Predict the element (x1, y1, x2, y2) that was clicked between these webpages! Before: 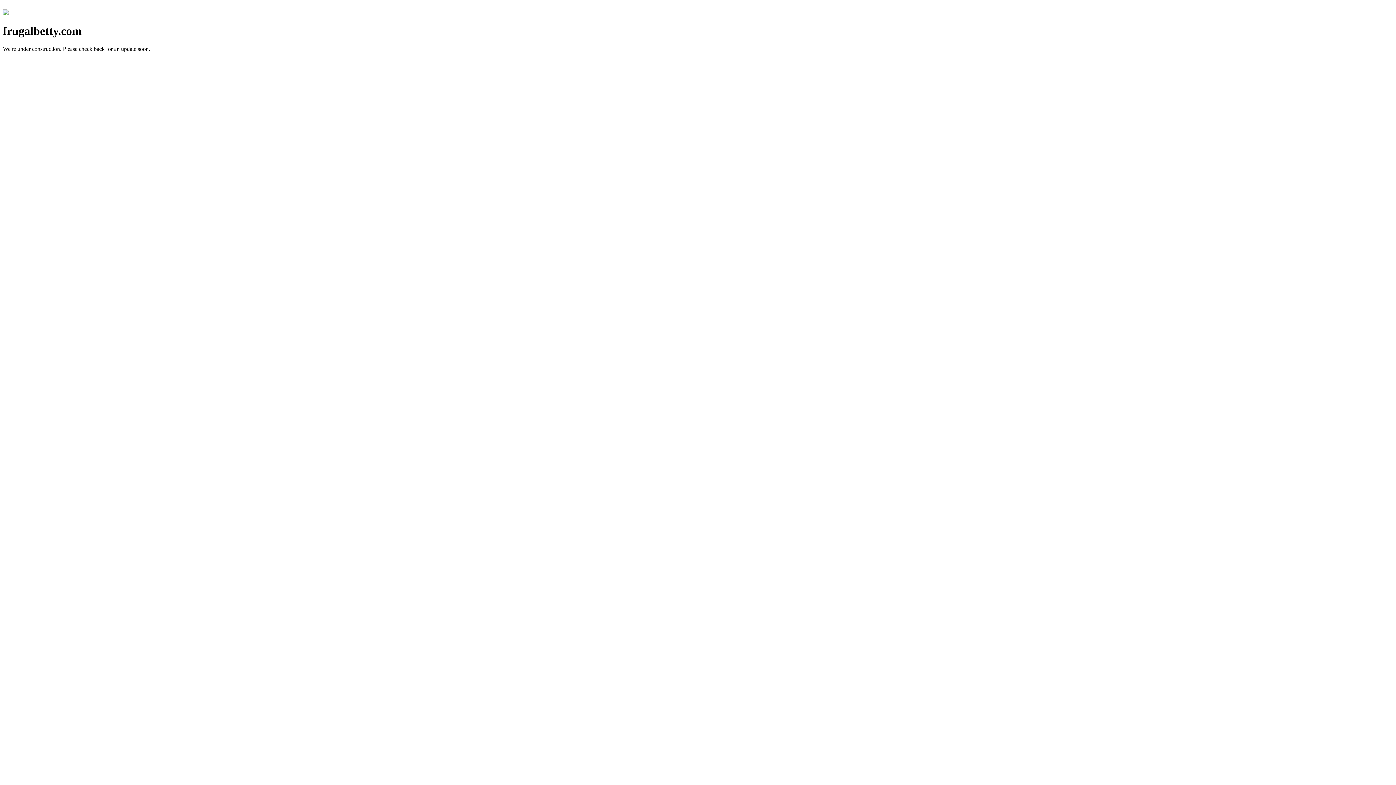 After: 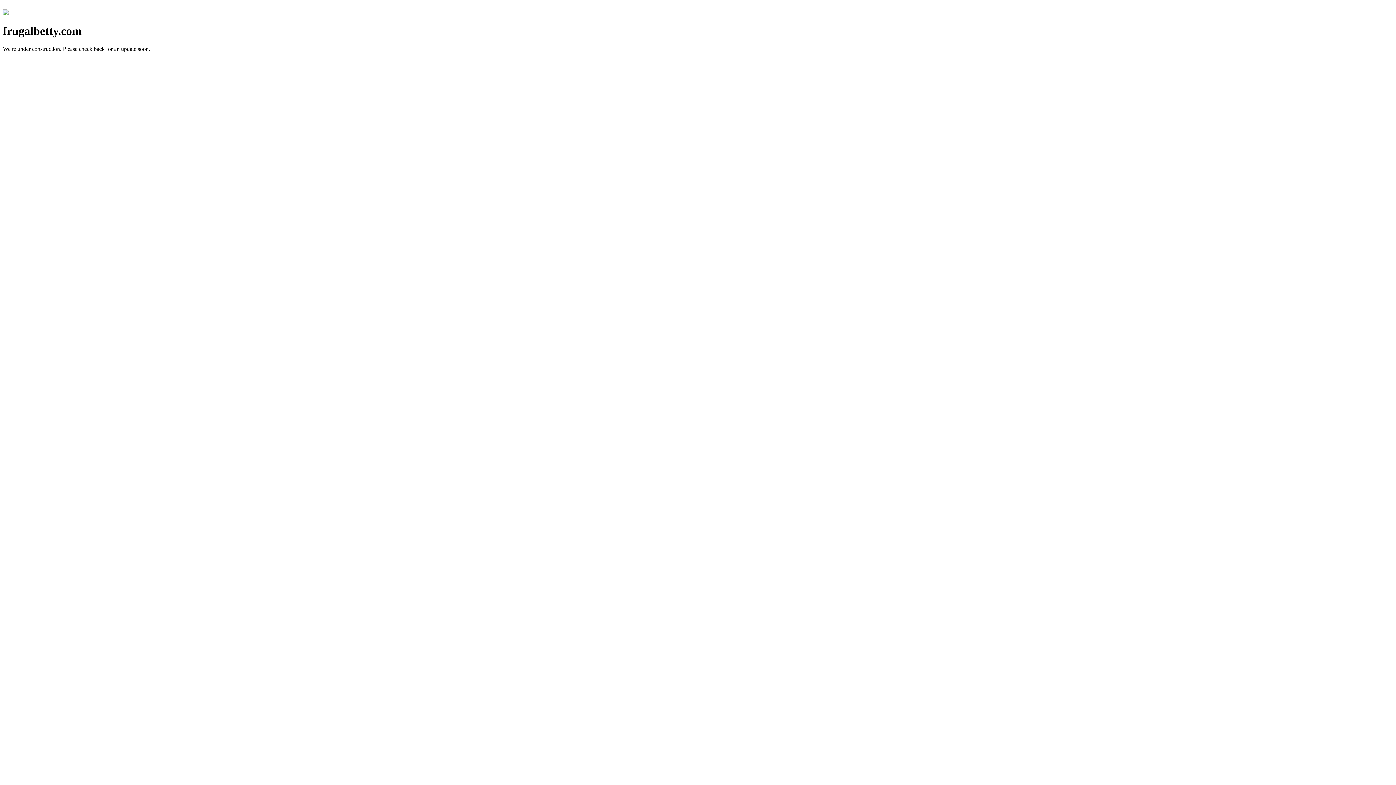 Action: bbox: (2, 10, 8, 16)